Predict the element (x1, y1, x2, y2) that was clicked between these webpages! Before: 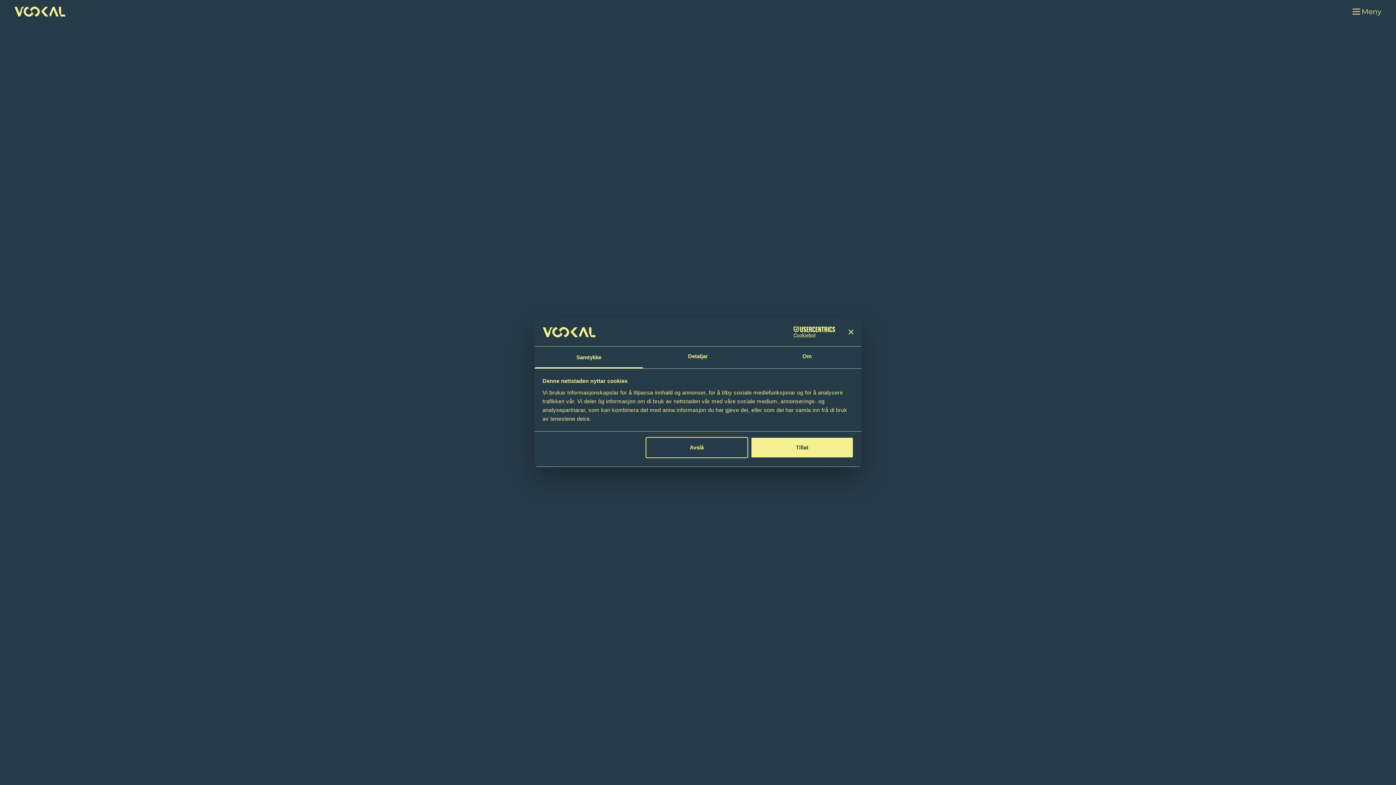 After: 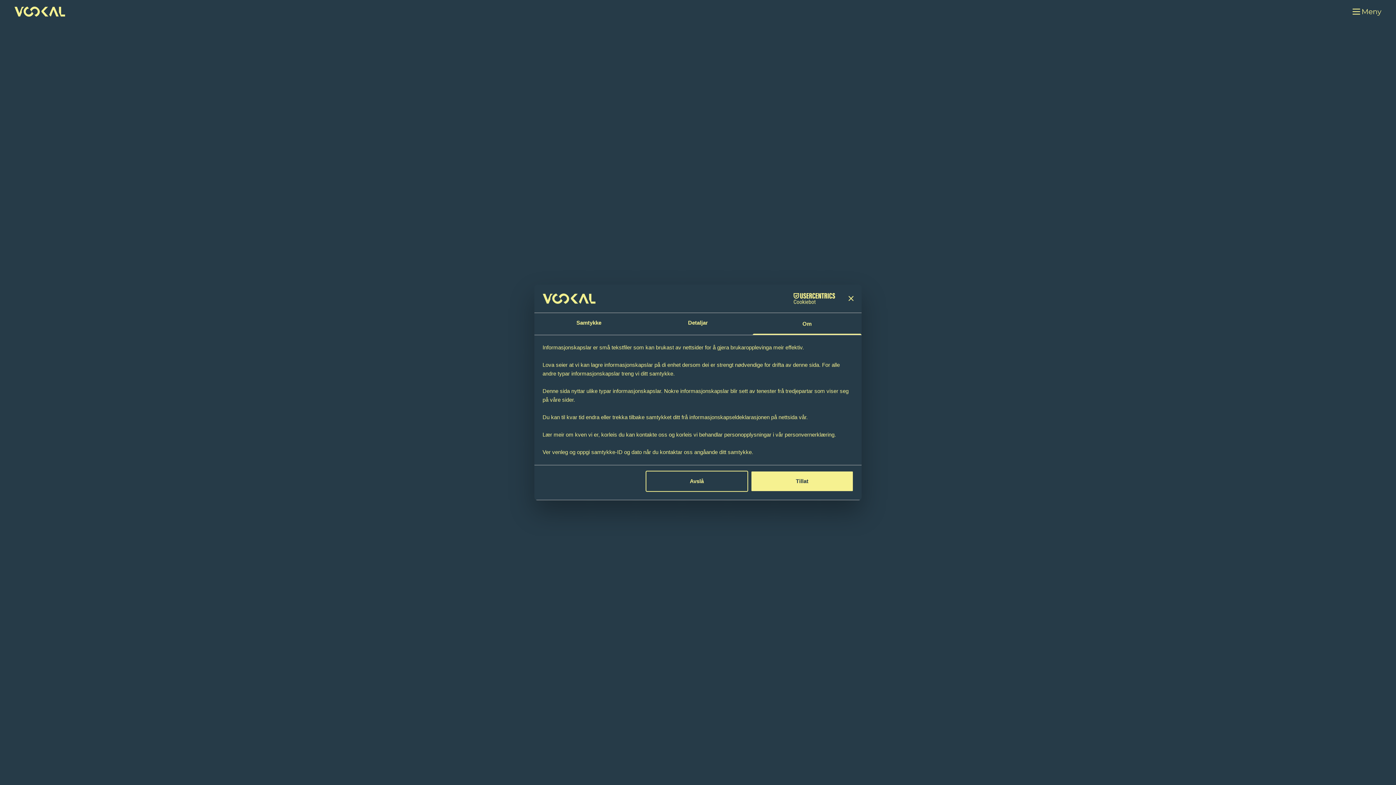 Action: label: Om bbox: (752, 346, 861, 368)